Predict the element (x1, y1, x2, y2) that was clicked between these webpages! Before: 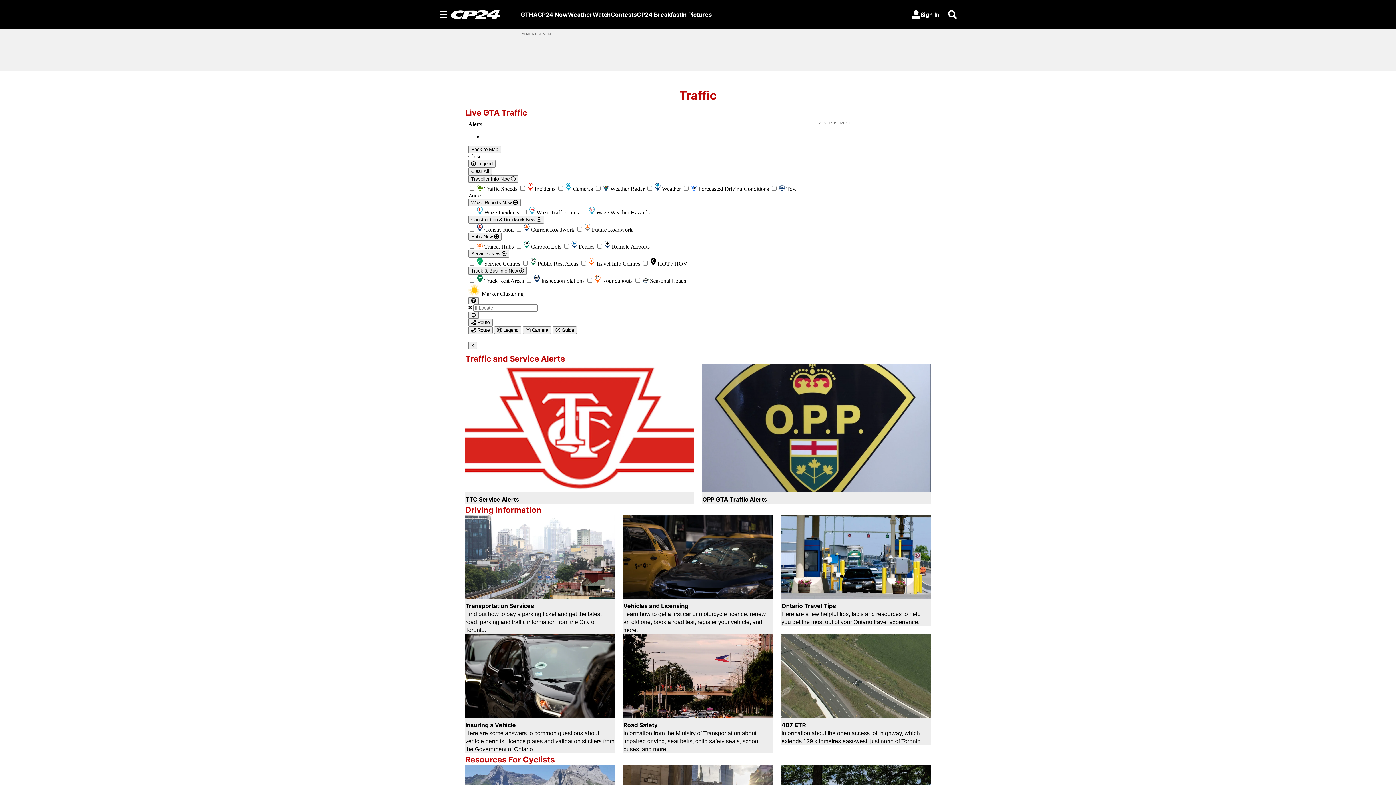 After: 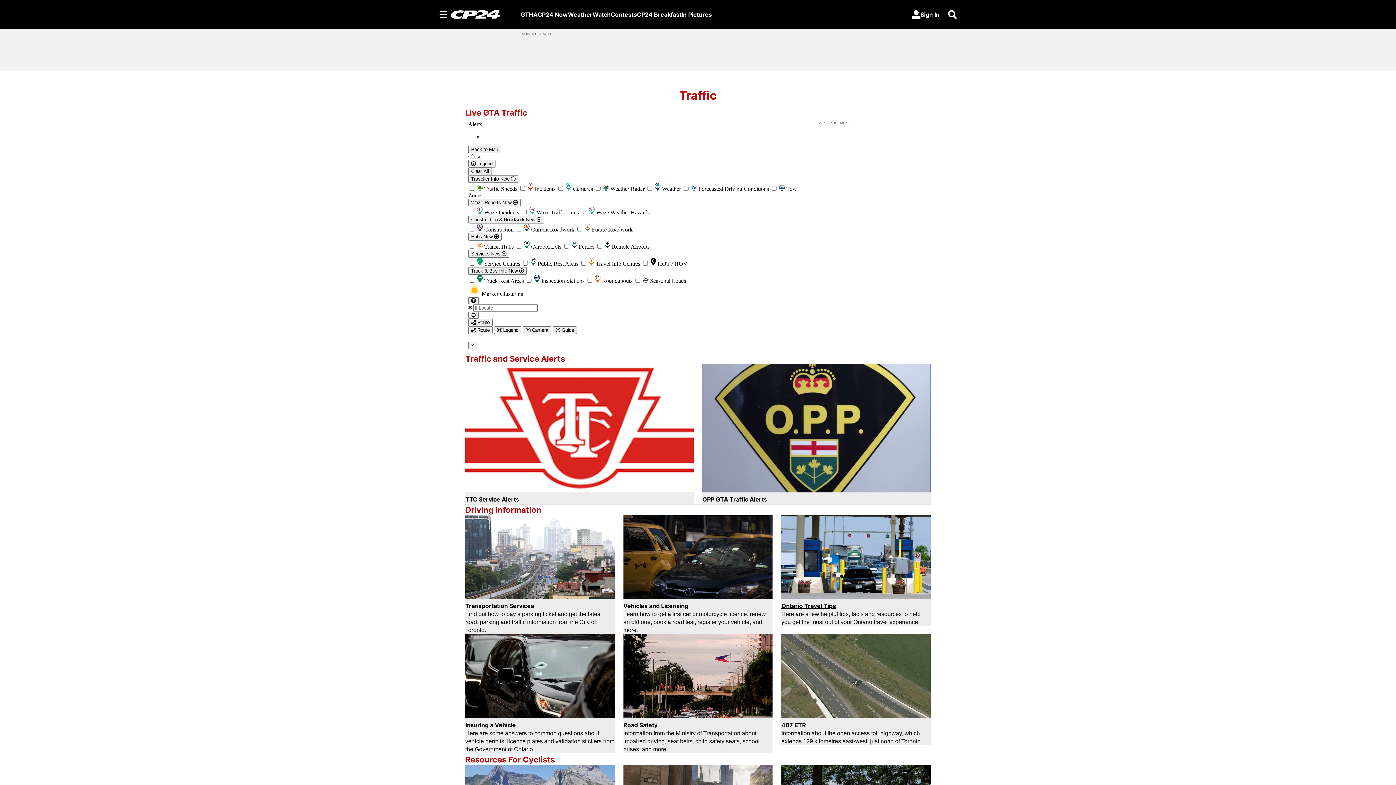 Action: bbox: (781, 602, 836, 609) label: Ontario Travel Tips
Opens in new window